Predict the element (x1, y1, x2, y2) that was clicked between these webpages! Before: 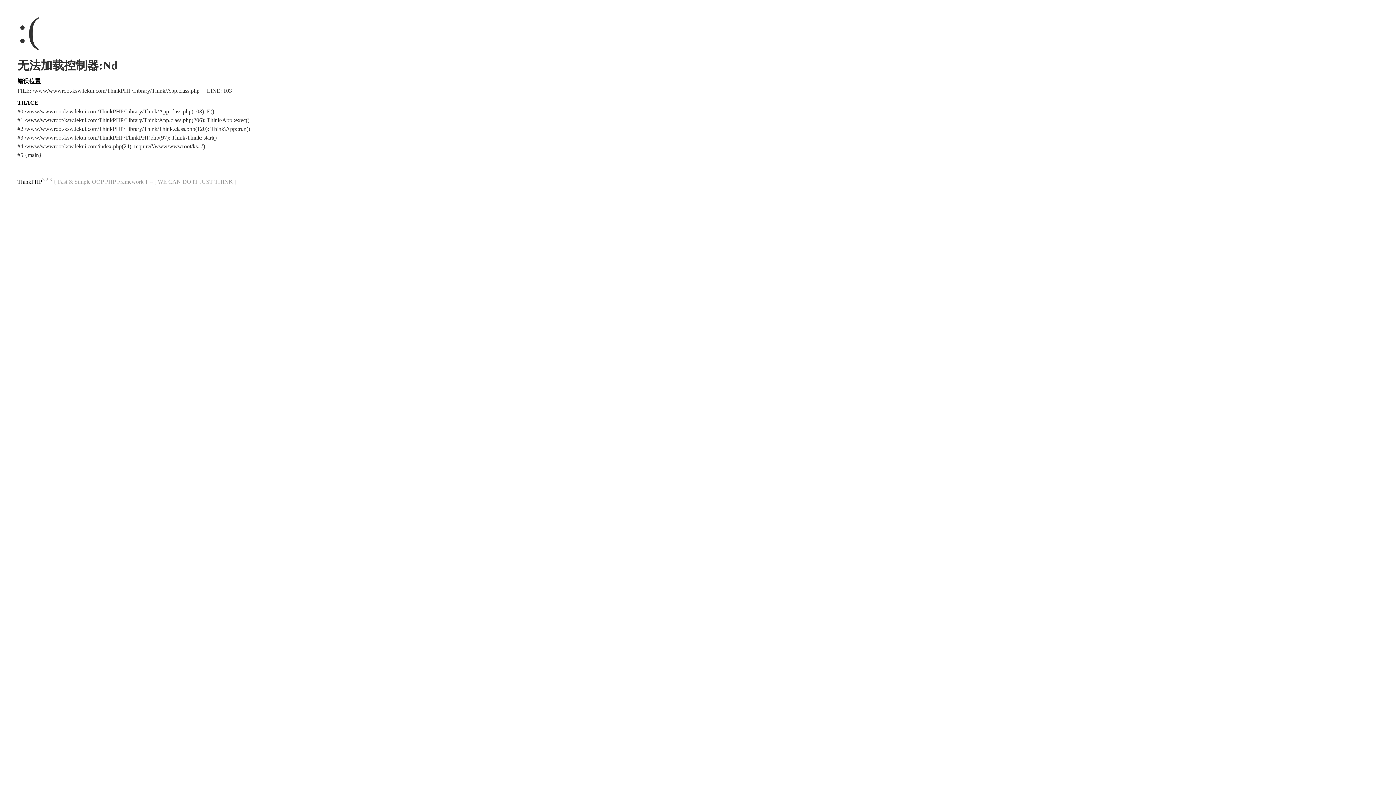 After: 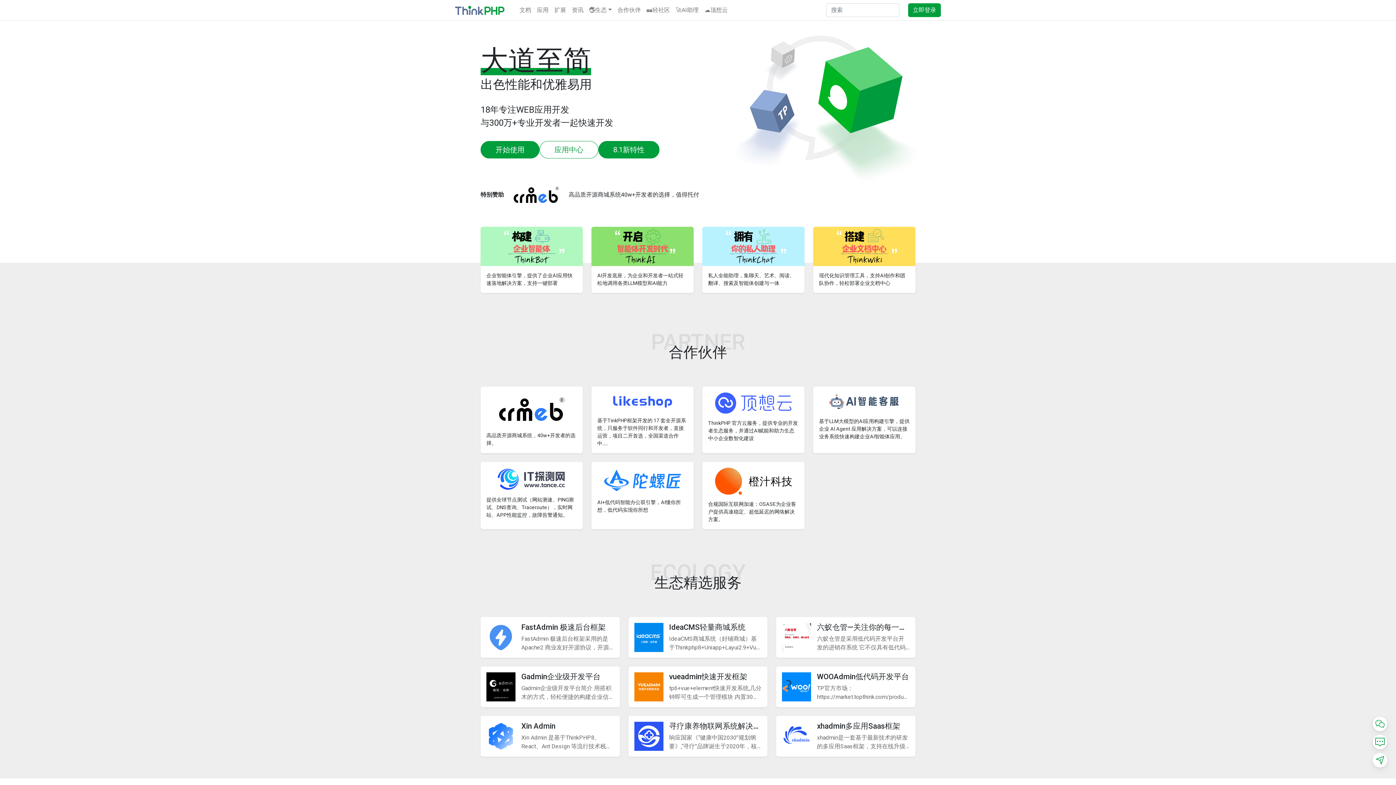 Action: bbox: (17, 178, 42, 184) label: ThinkPHP